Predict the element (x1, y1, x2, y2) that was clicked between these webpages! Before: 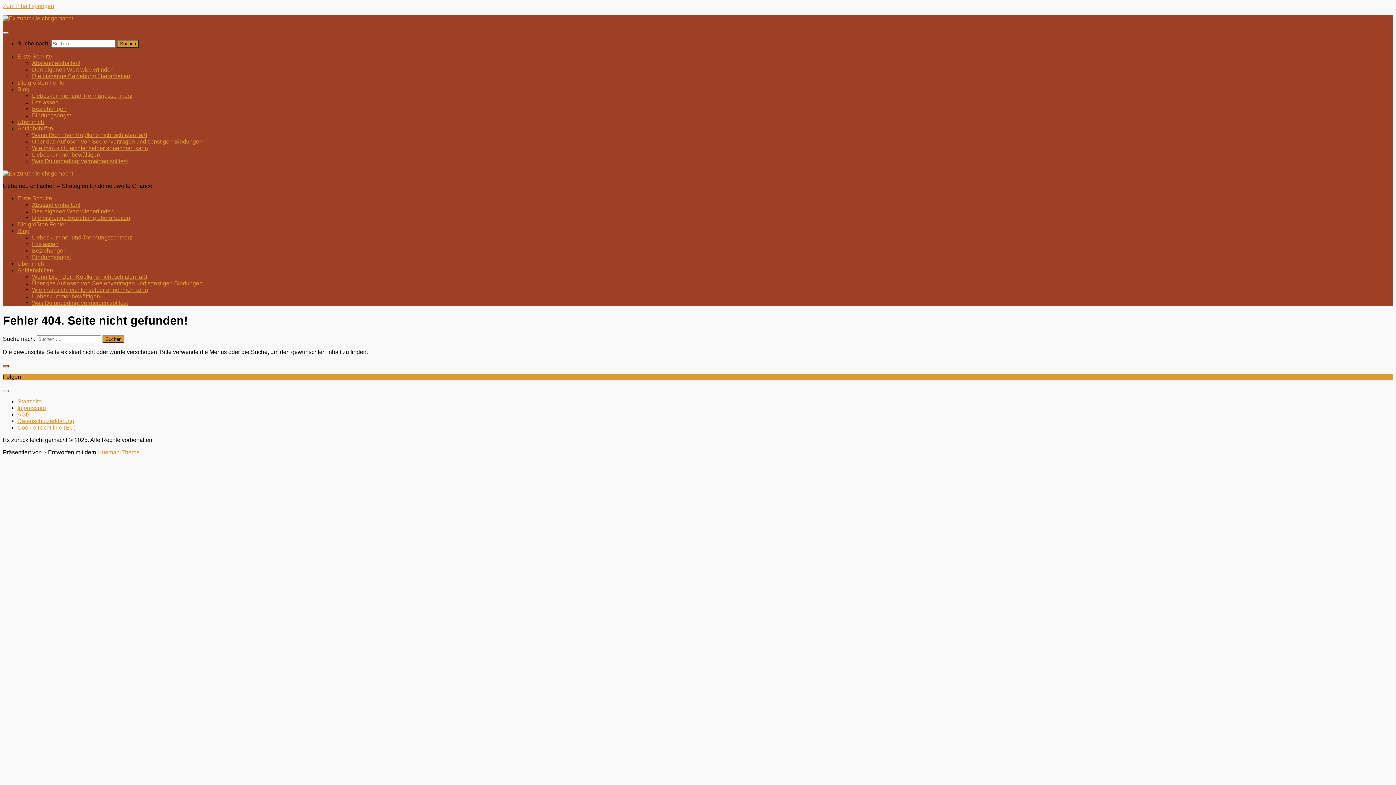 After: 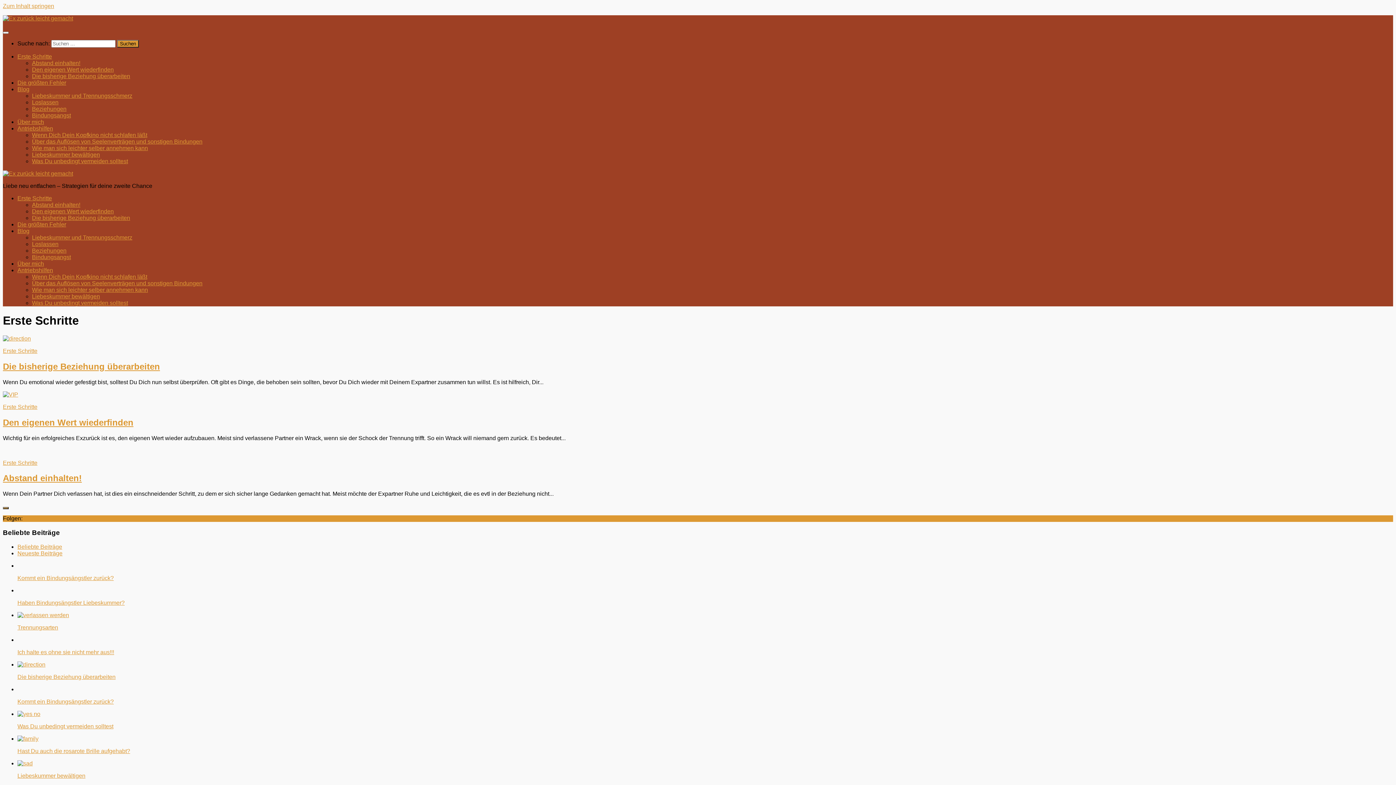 Action: bbox: (17, 53, 52, 59) label: Erste Schritte